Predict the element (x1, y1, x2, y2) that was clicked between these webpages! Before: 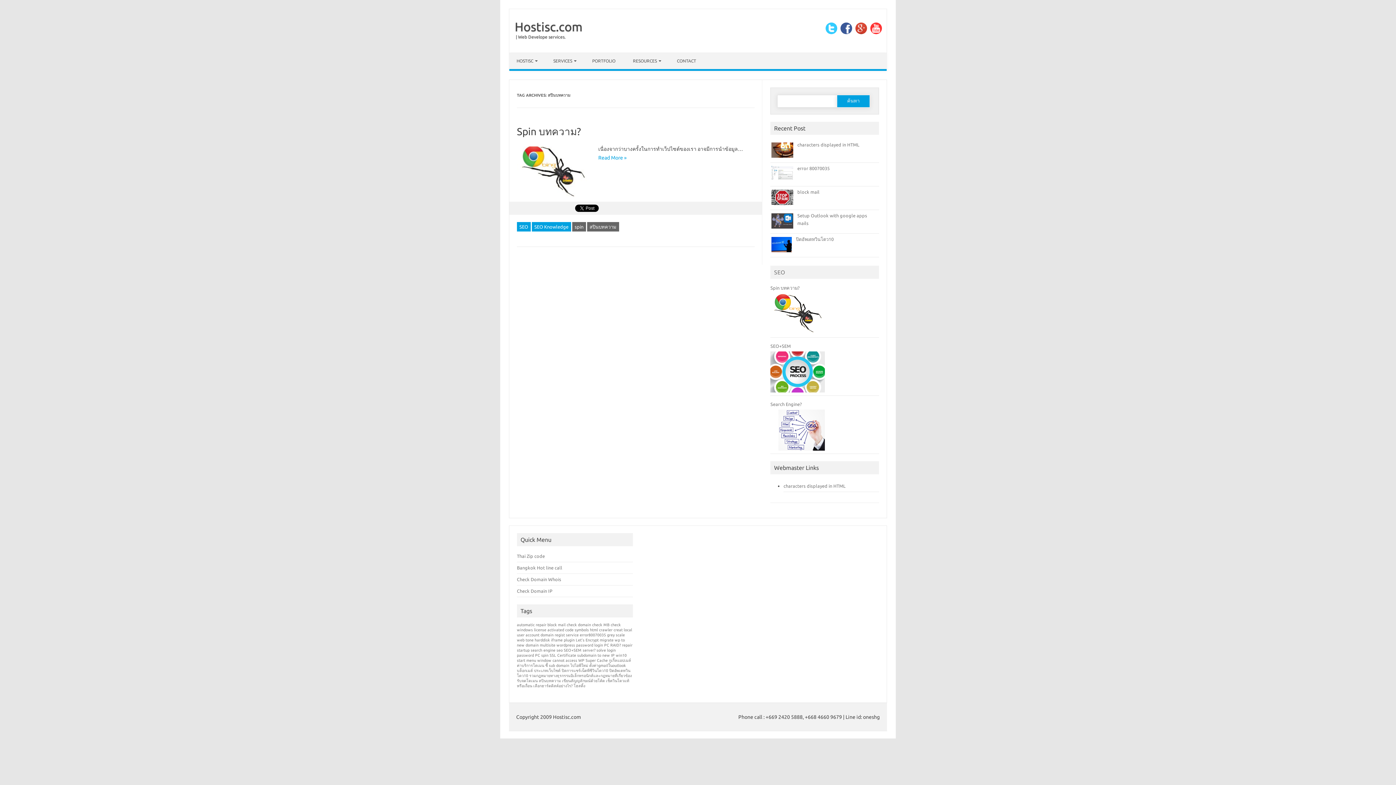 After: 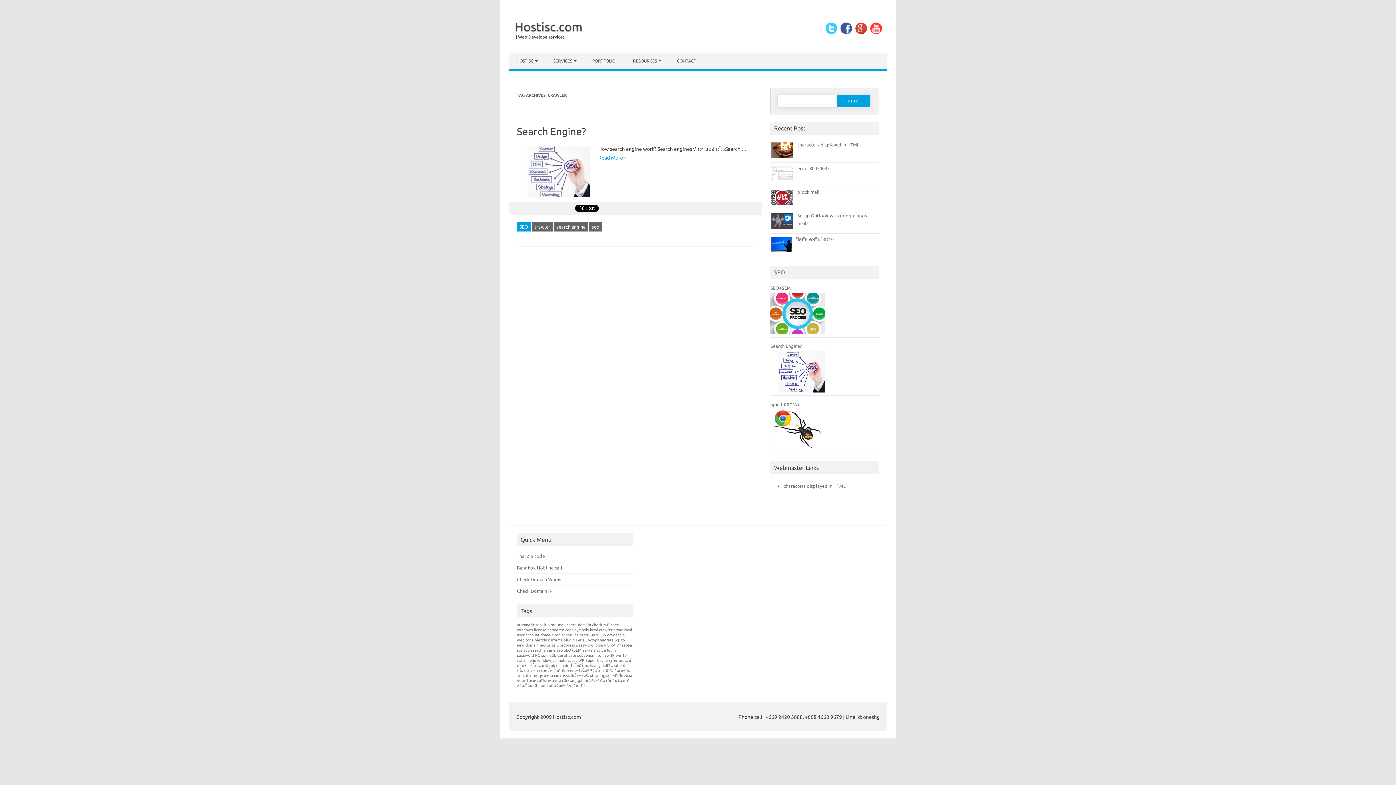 Action: bbox: (599, 627, 612, 632) label: crawler (1 รายการ)